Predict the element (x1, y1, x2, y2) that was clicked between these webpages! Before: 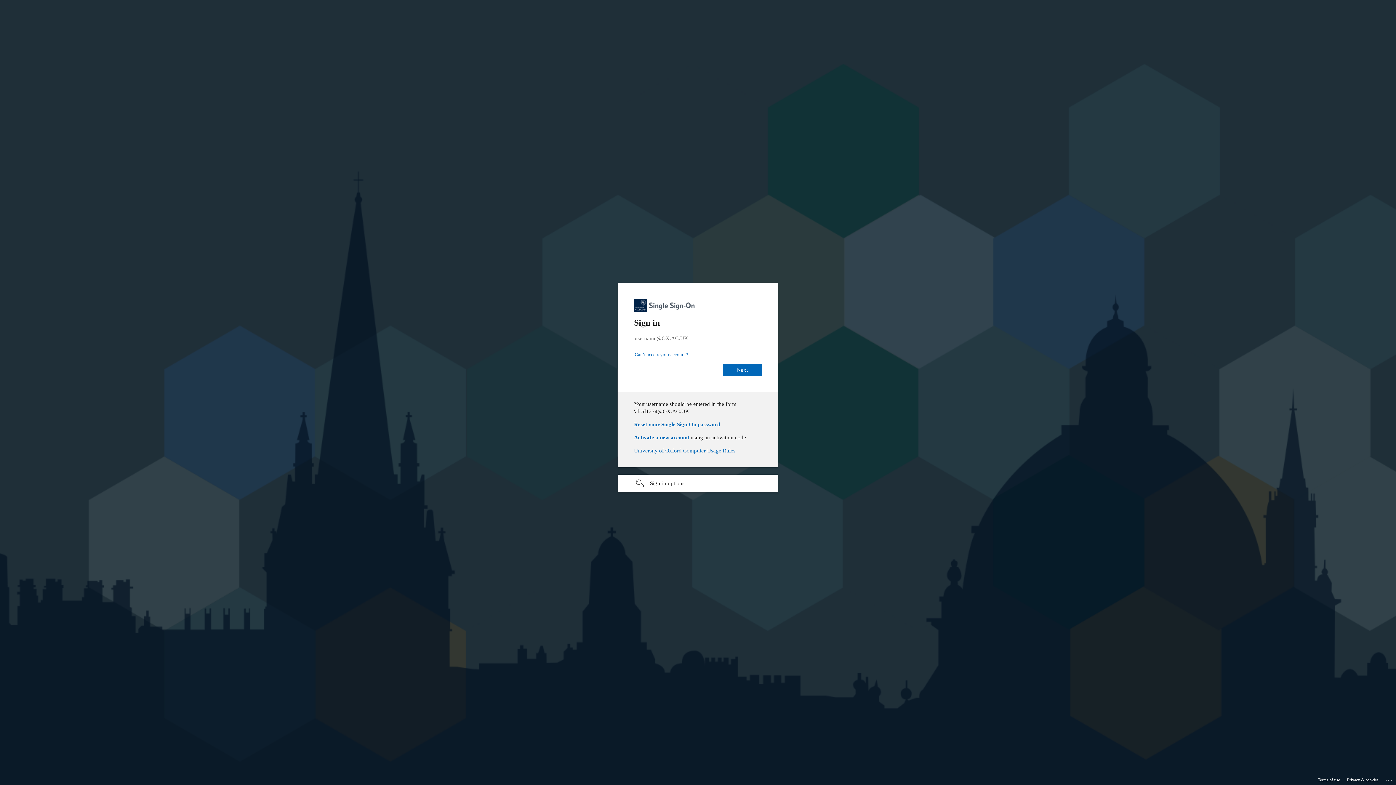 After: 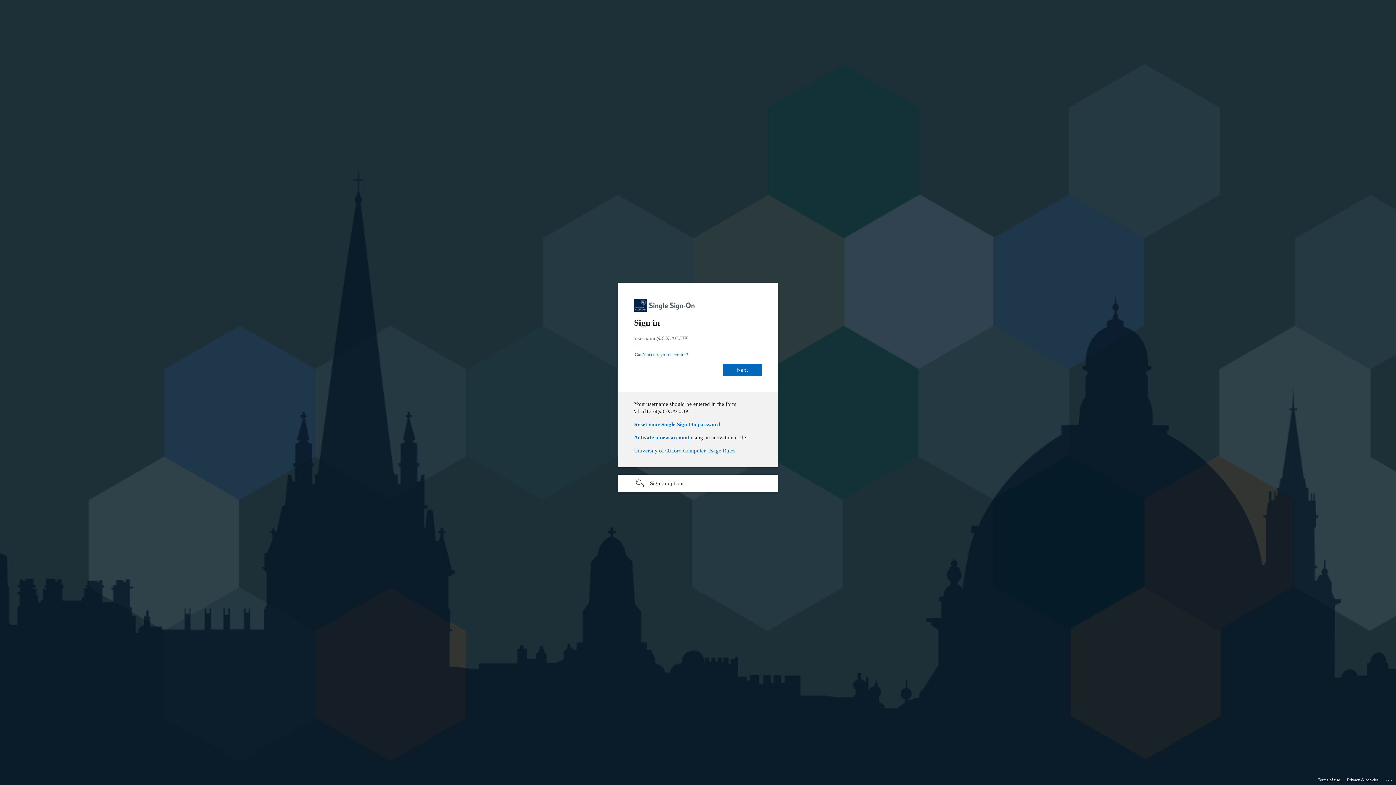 Action: label: Privacy & cookies bbox: (1347, 775, 1378, 785)